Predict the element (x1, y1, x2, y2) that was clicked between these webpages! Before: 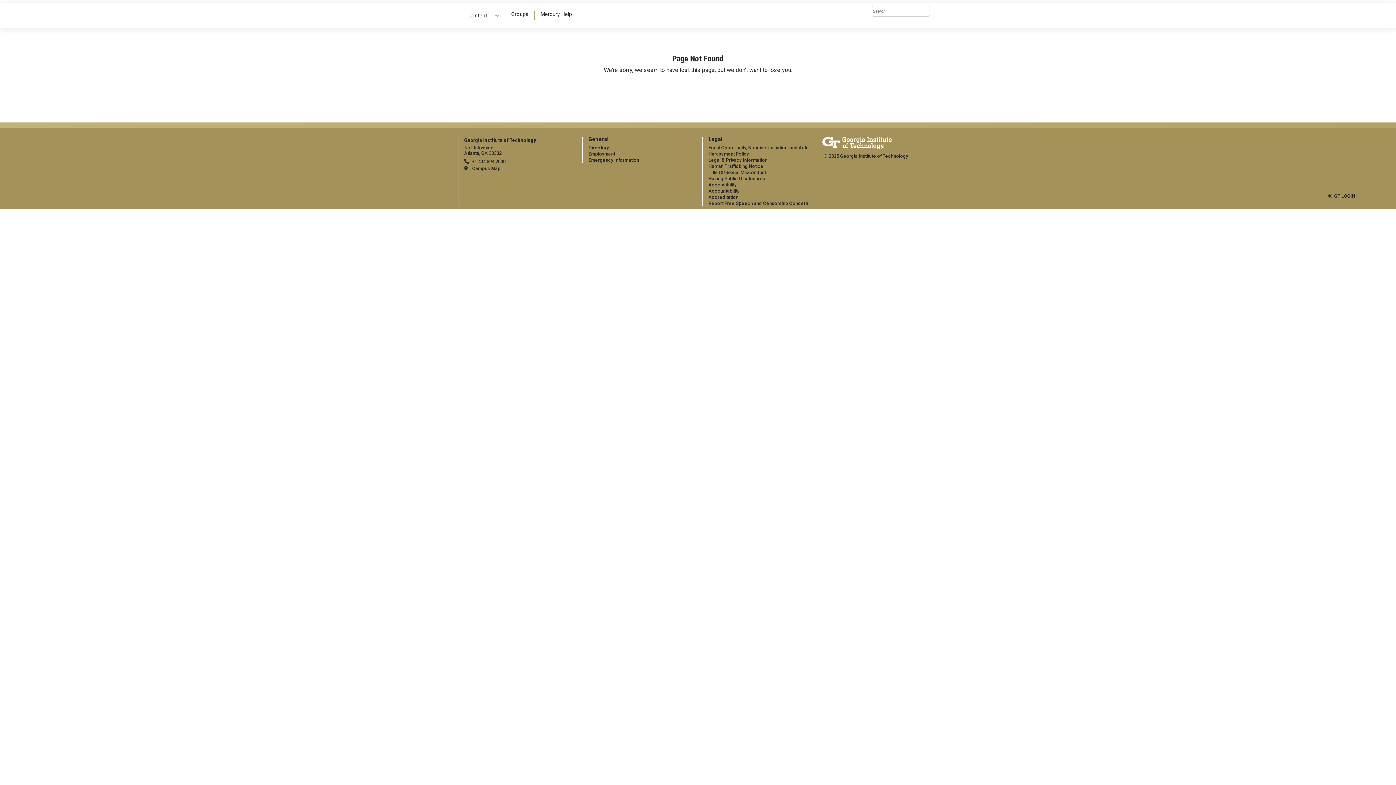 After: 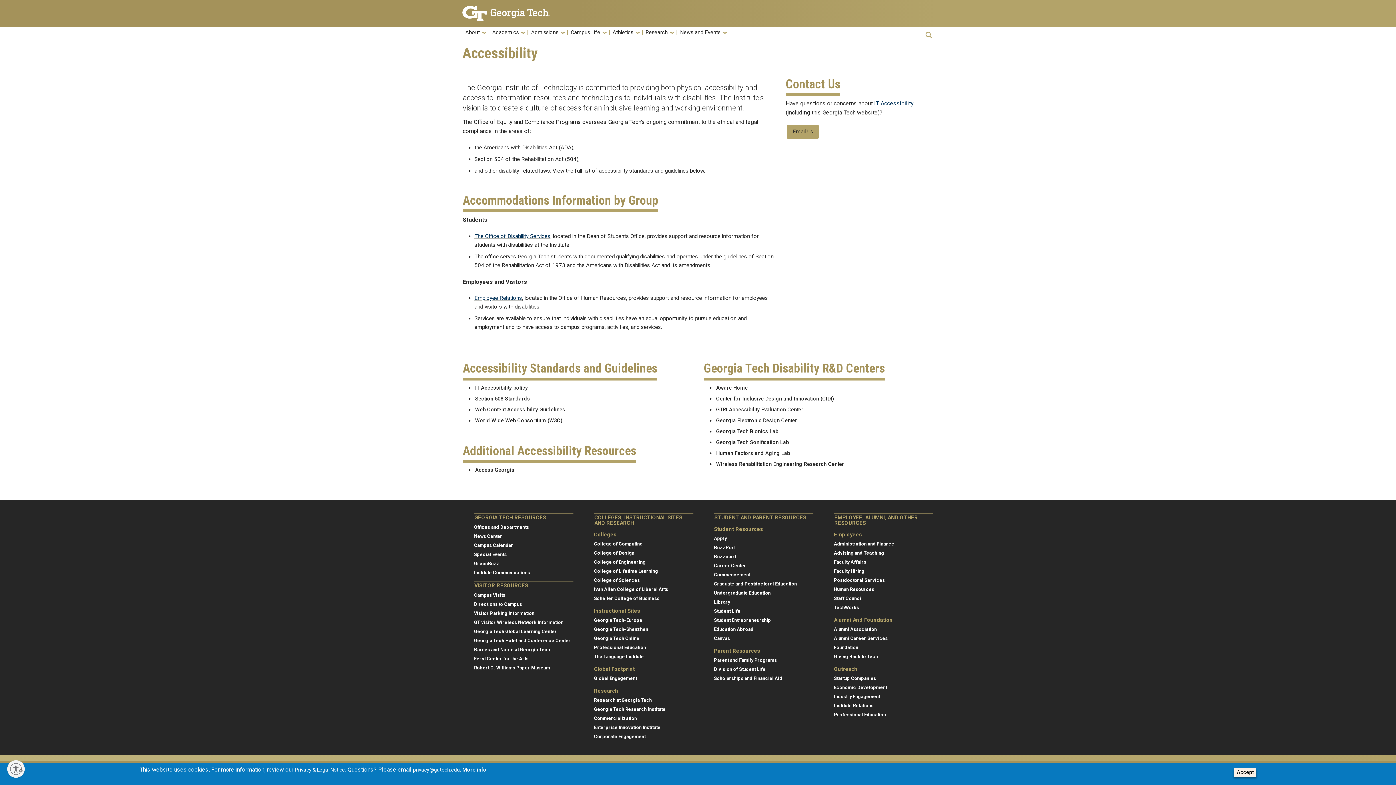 Action: bbox: (708, 182, 736, 187) label: Accessibility